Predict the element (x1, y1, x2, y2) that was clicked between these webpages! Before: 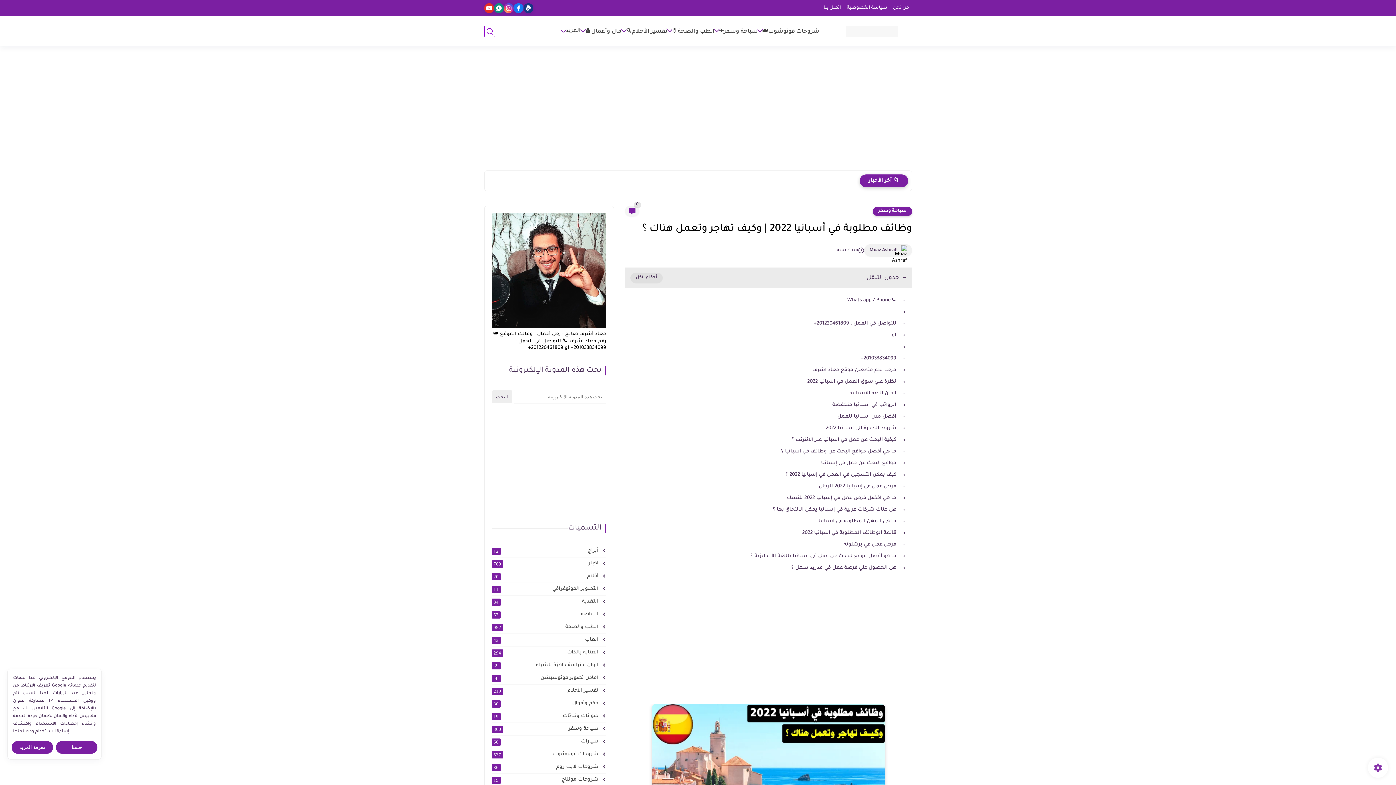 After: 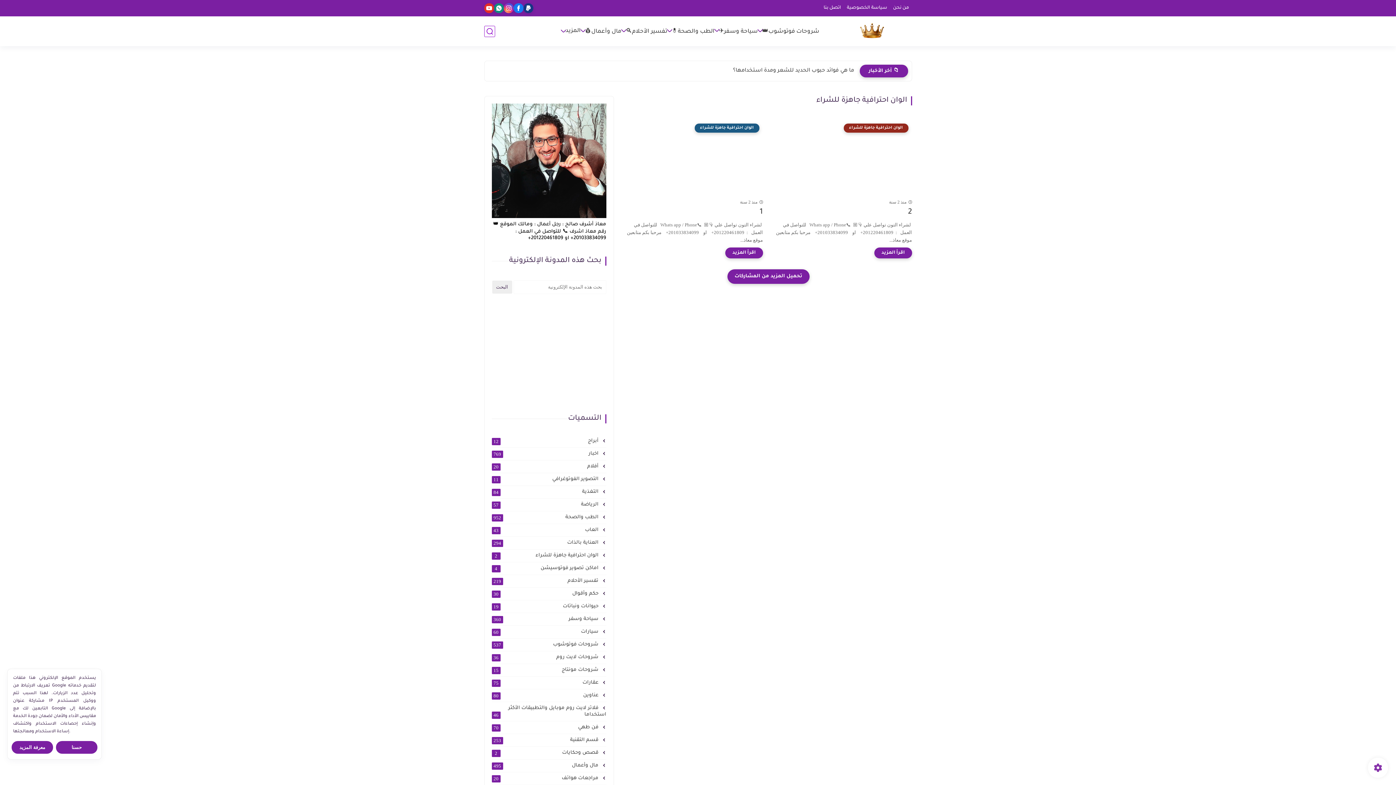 Action: bbox: (491, 662, 606, 669) label:  الوان احترافية جاهزة للشراء
2